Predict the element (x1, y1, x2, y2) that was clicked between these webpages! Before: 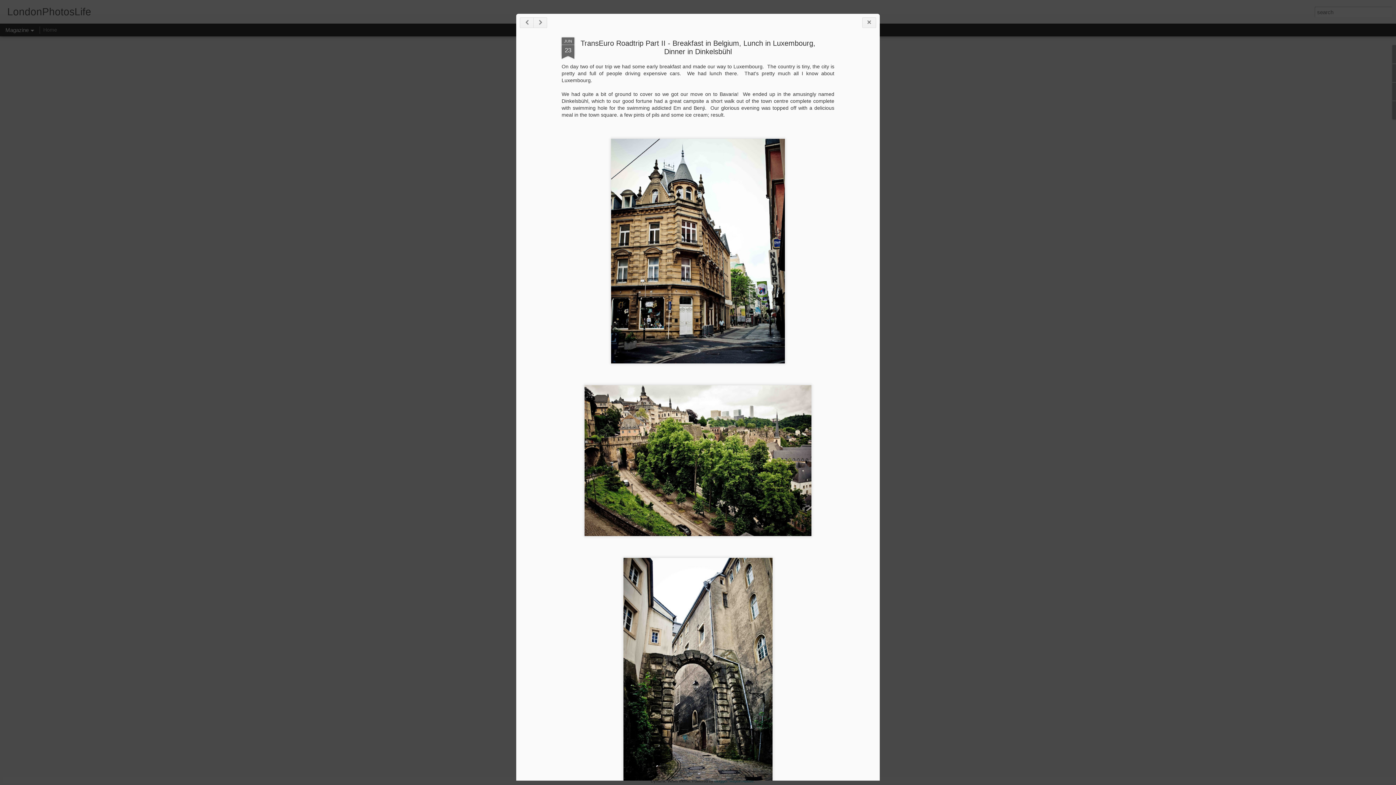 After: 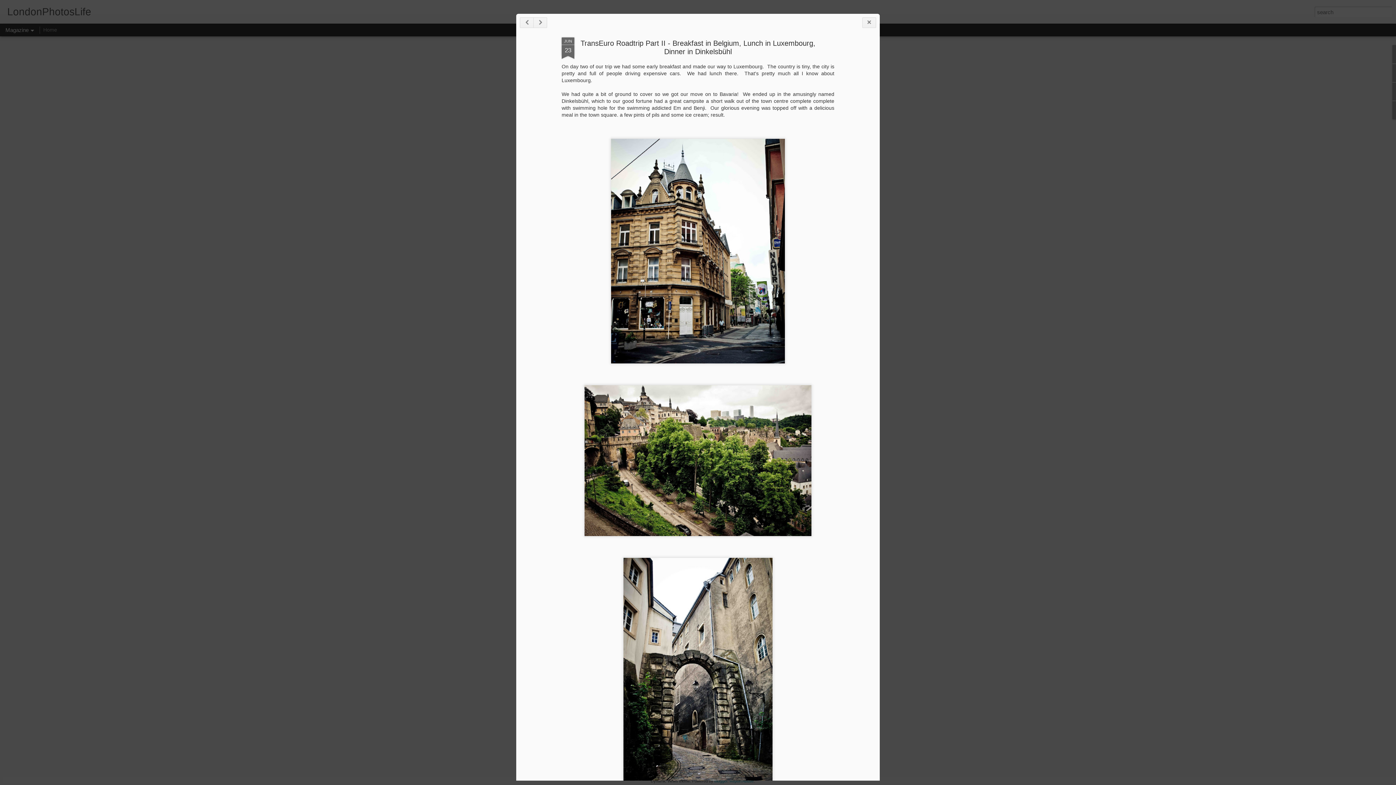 Action: label: TransEuro Roadtrip Part II - Breakfast in Belgium, Lunch in Luxembourg, Dinner in Dinkelsbühl bbox: (579, 49, 814, 65)